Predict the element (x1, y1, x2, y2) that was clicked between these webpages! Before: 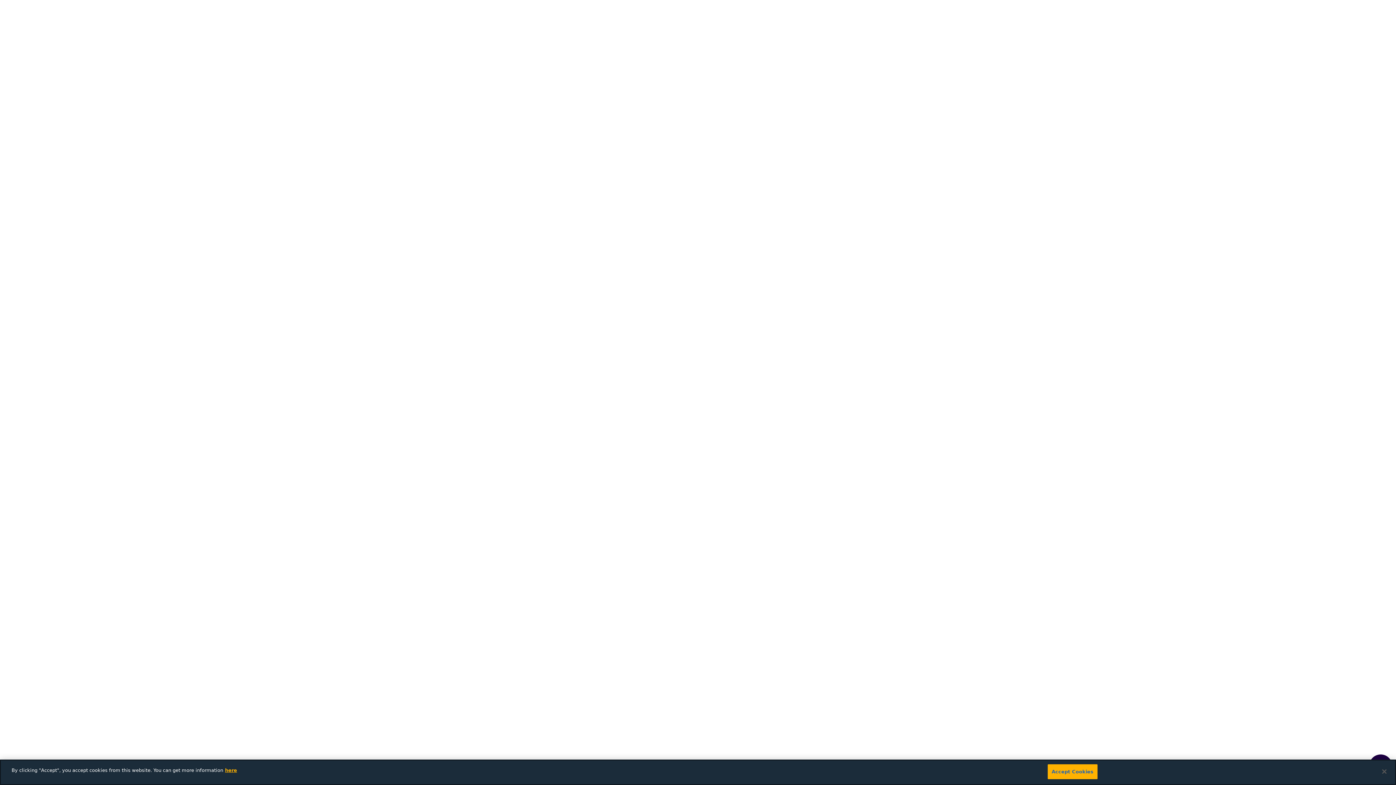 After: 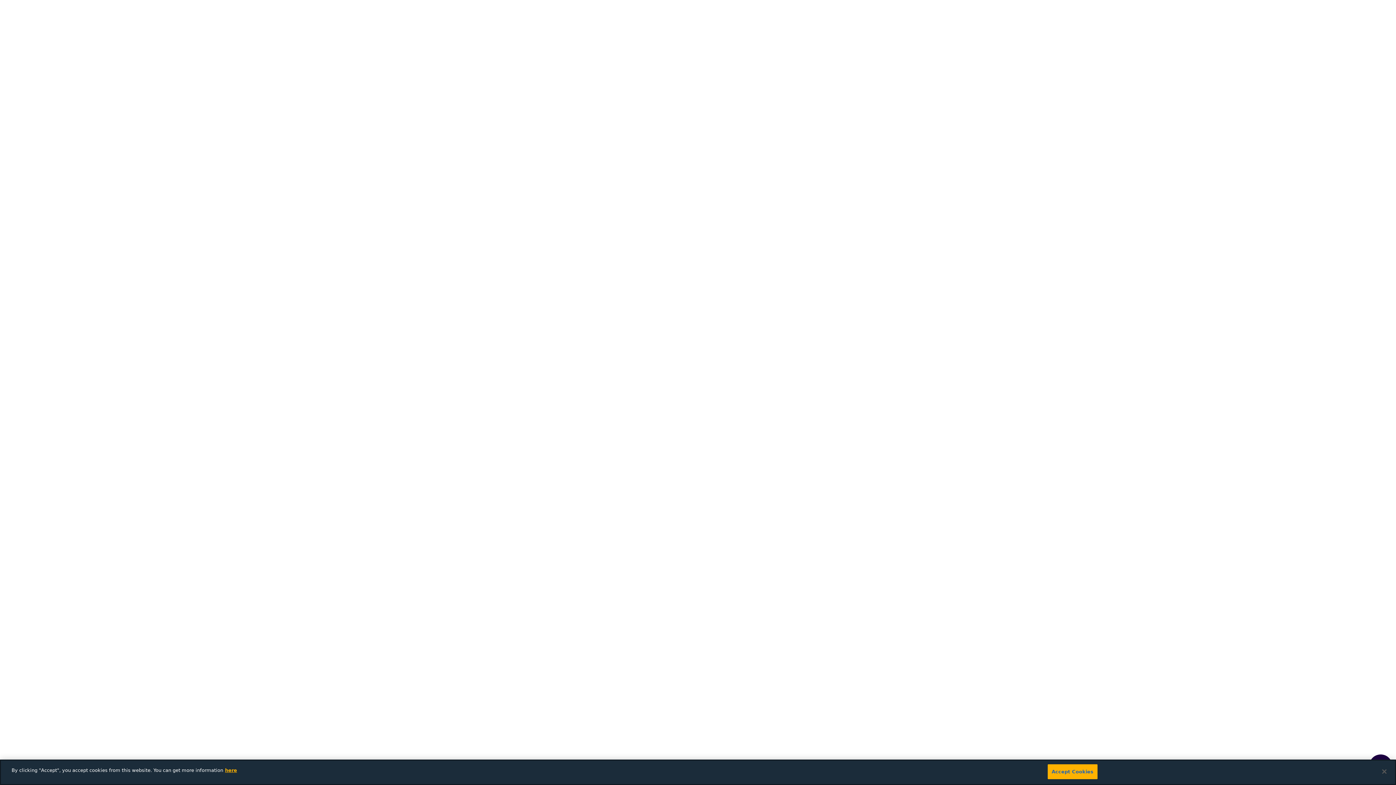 Action: bbox: (225, 768, 237, 773) label: here